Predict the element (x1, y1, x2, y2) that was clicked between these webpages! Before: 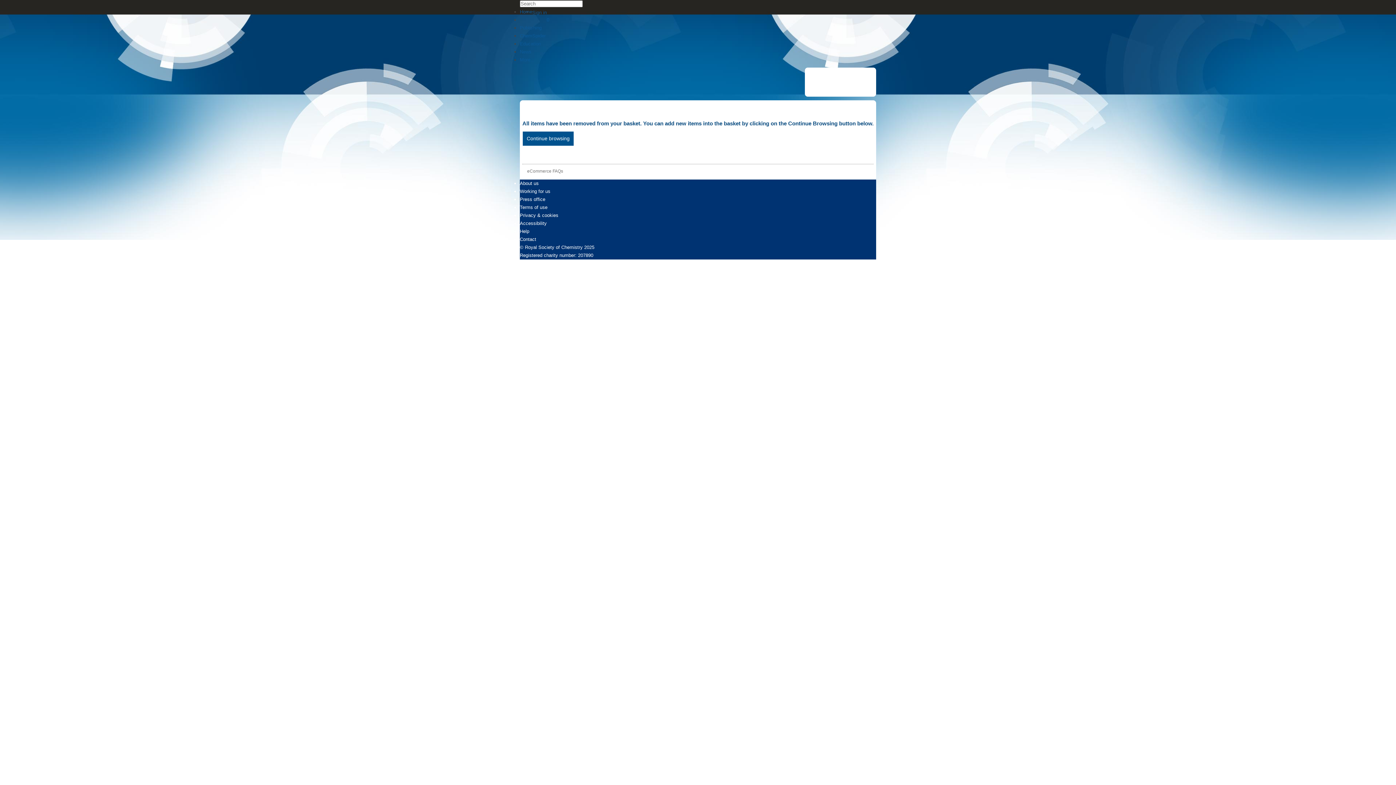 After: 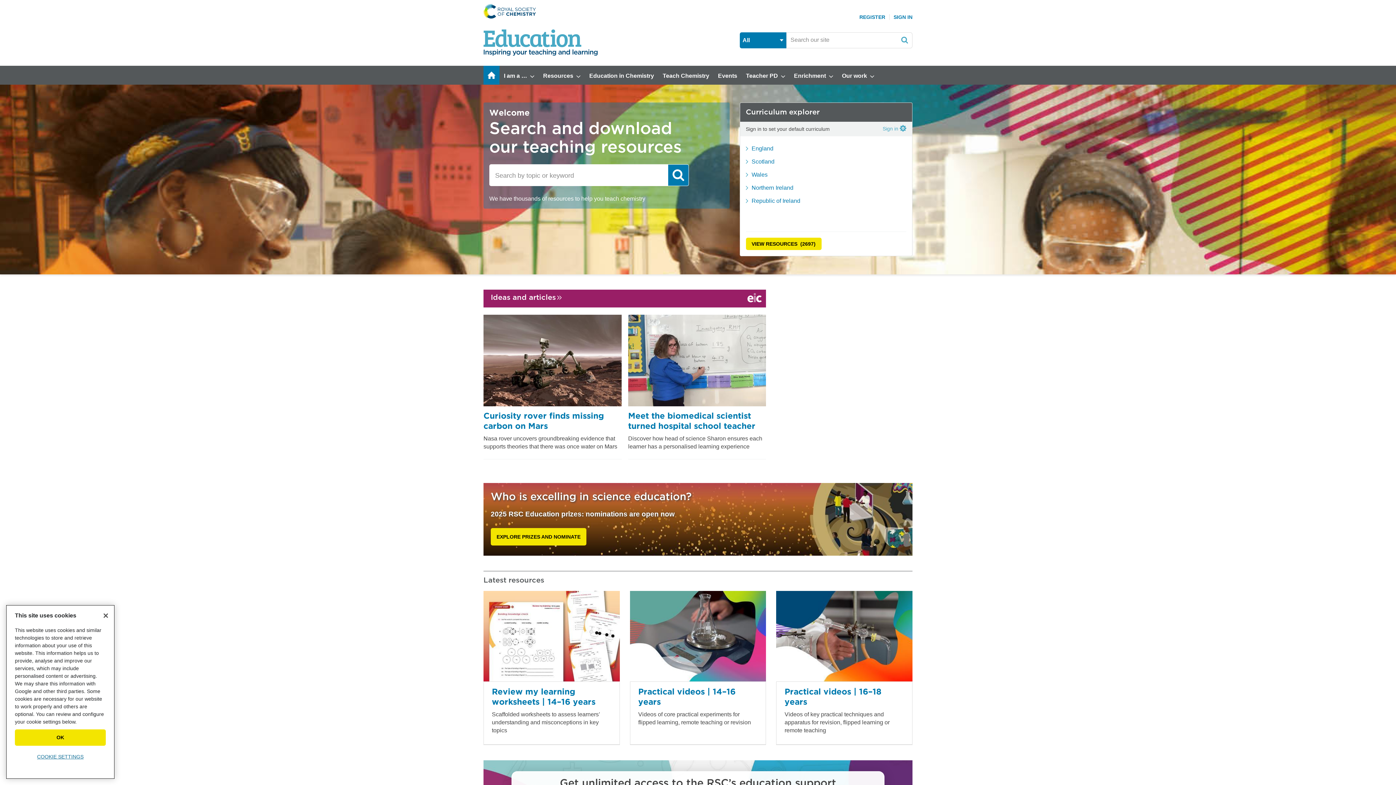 Action: bbox: (520, 41, 541, 46) label: Education